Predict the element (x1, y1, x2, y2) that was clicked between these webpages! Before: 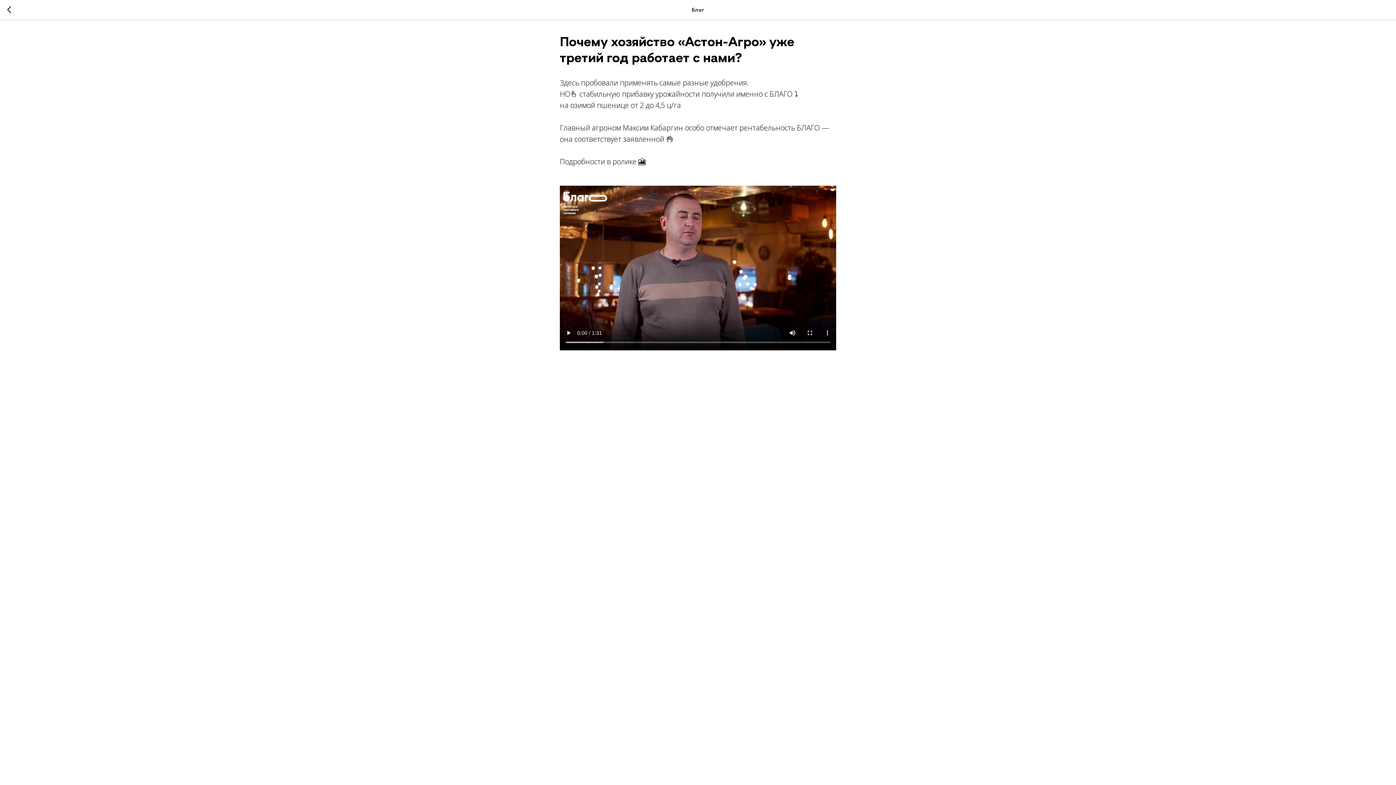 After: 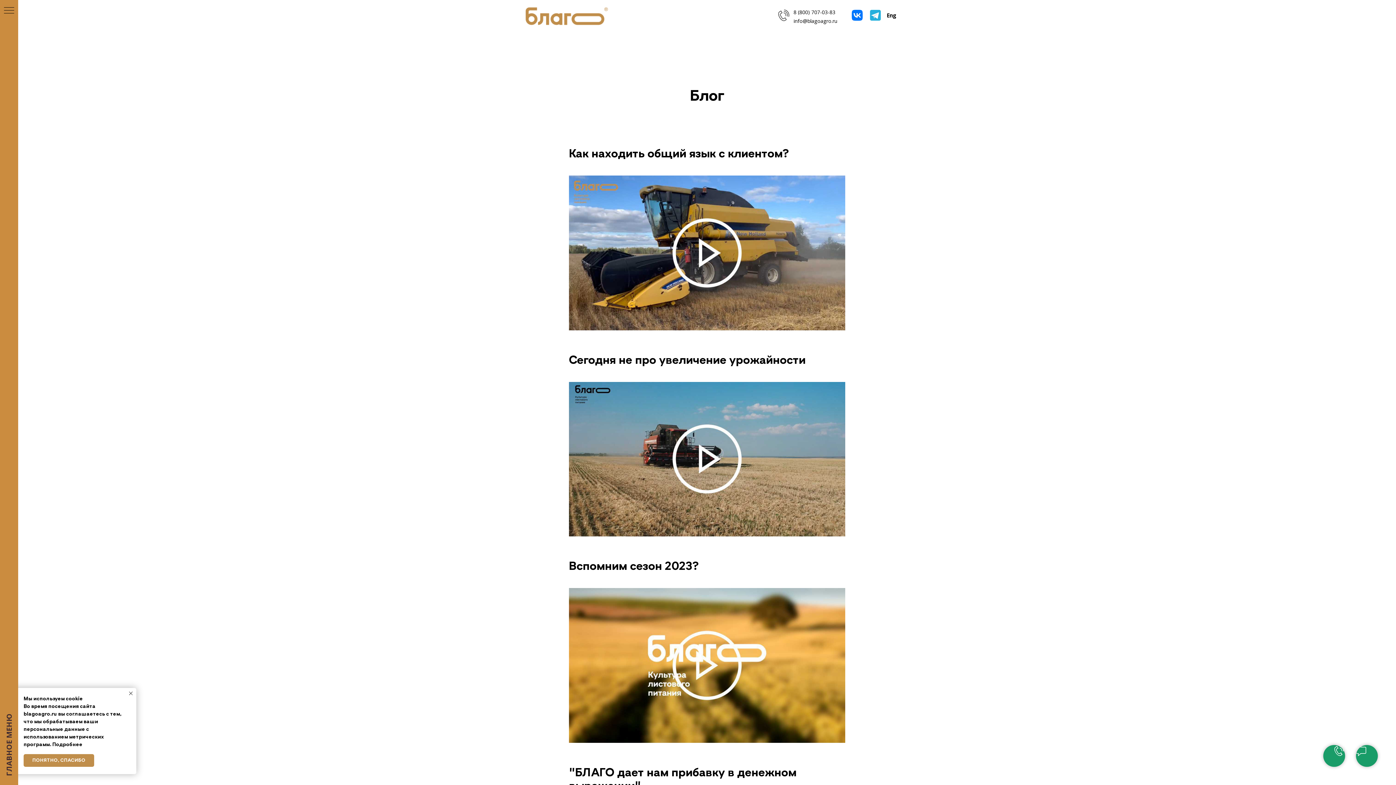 Action: bbox: (7, 5, 15, 14)